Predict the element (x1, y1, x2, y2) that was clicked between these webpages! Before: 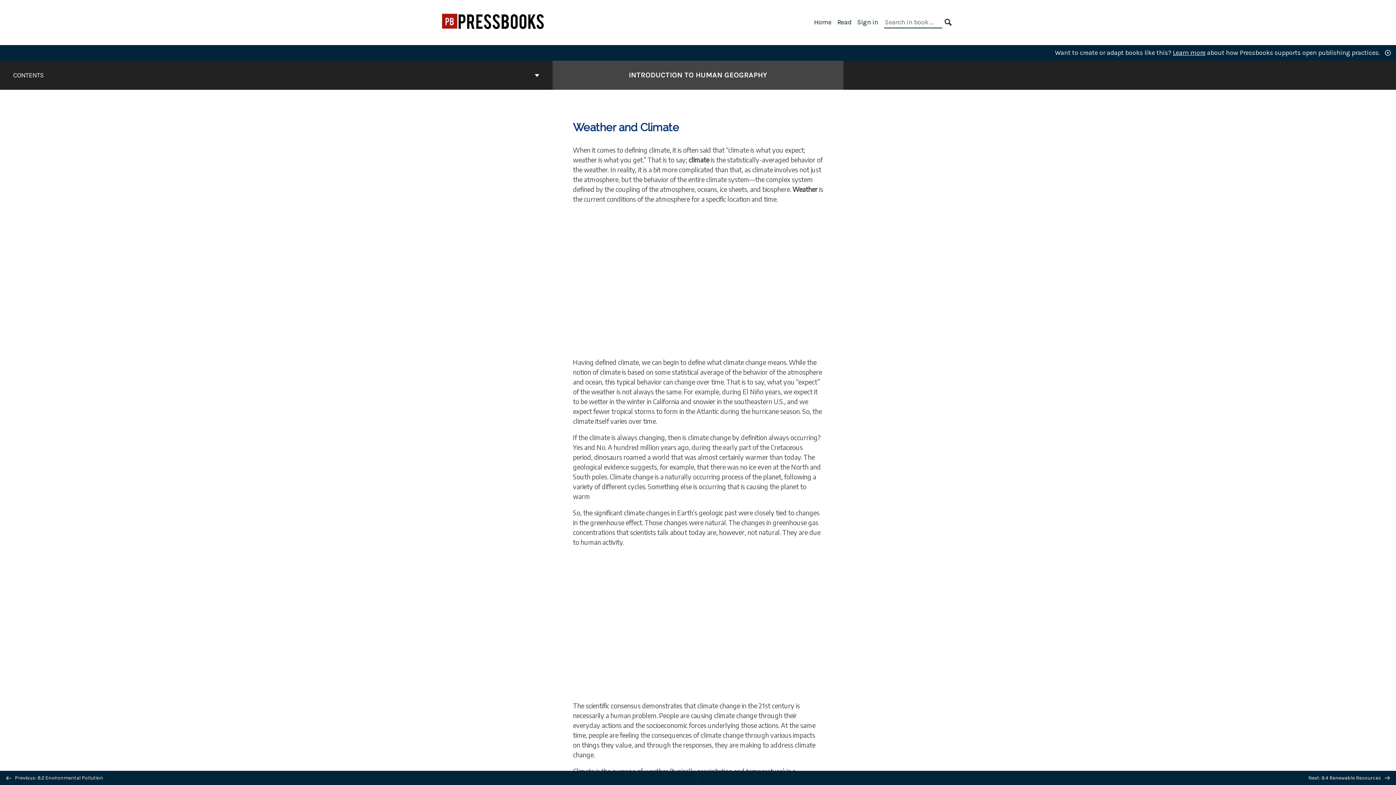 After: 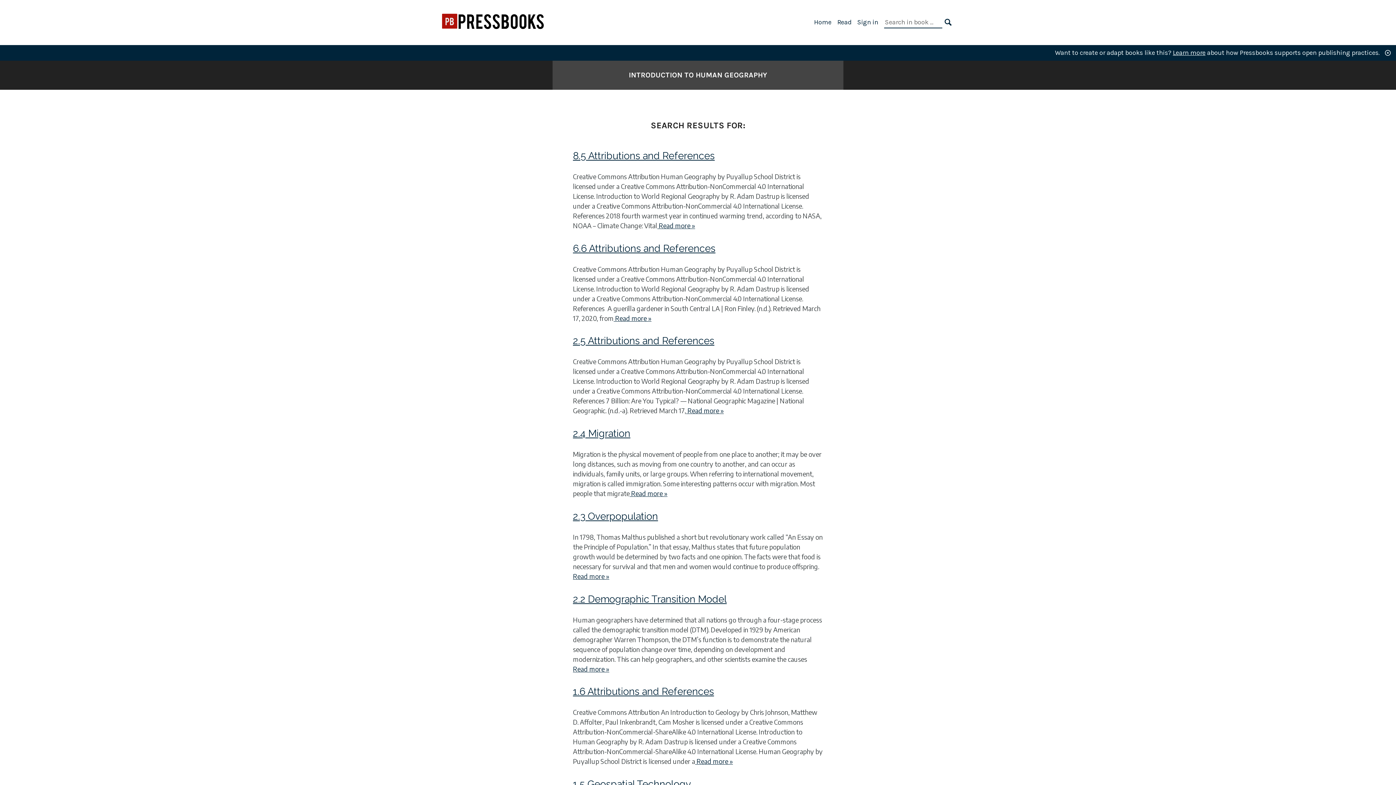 Action: label: SEARCH bbox: (944, 17, 952, 27)